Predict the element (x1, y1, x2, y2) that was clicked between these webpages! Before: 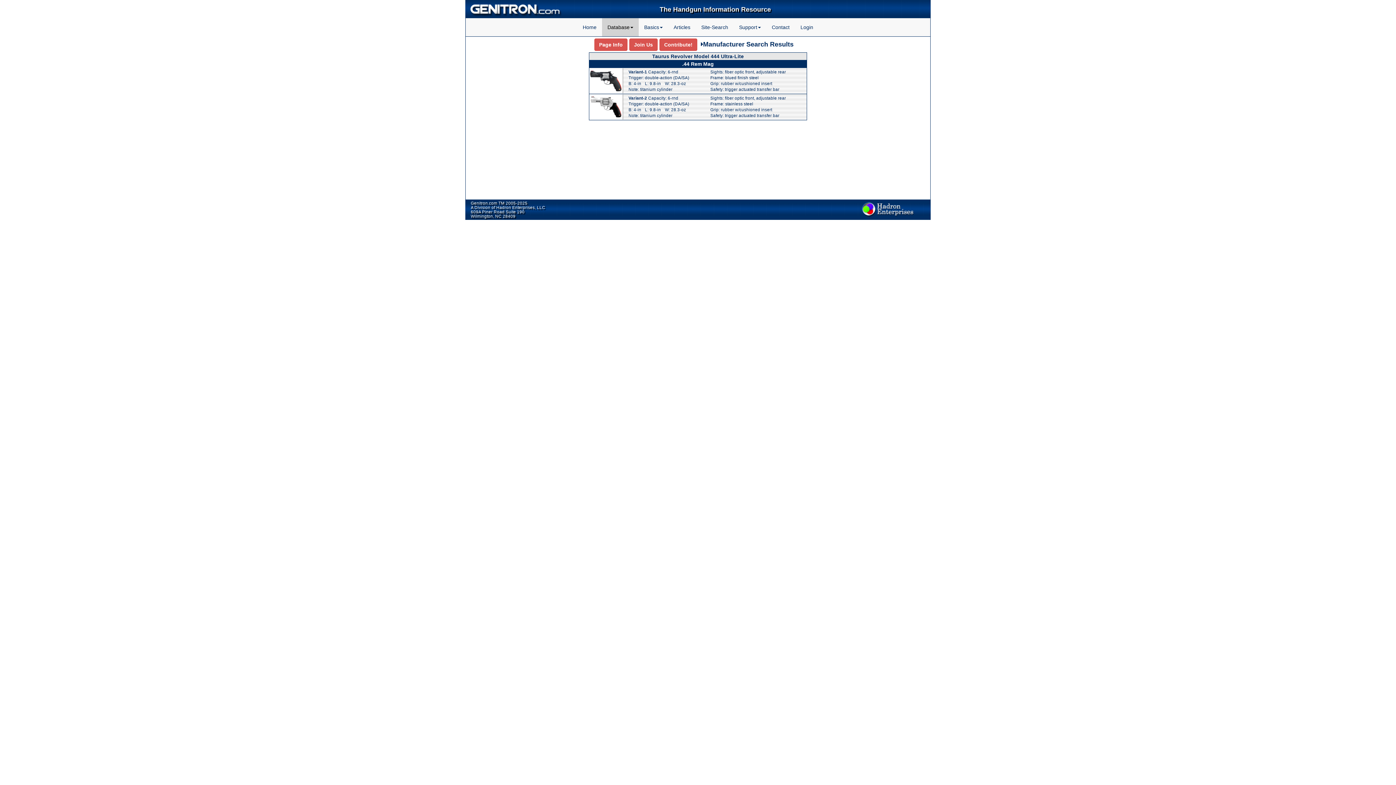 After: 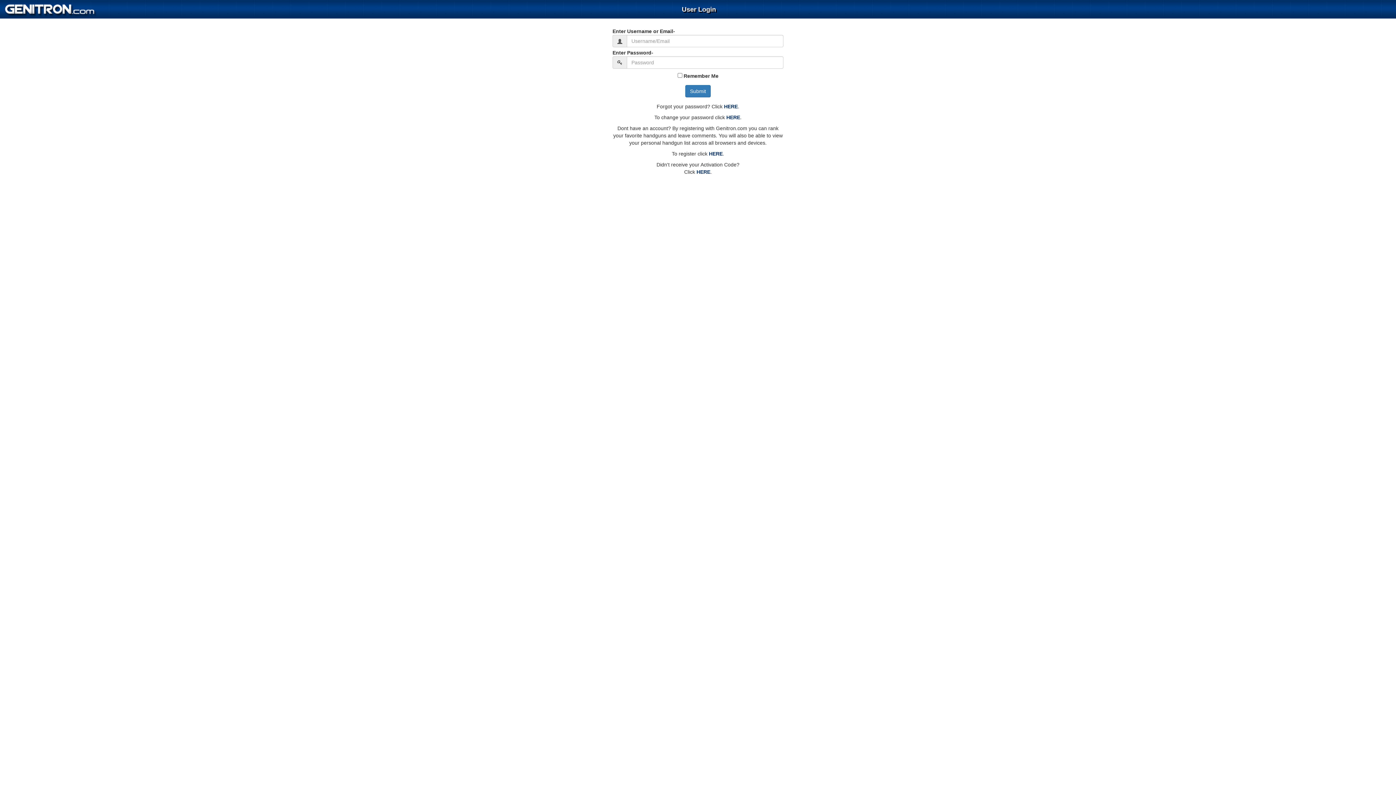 Action: bbox: (795, 18, 818, 36) label: Login